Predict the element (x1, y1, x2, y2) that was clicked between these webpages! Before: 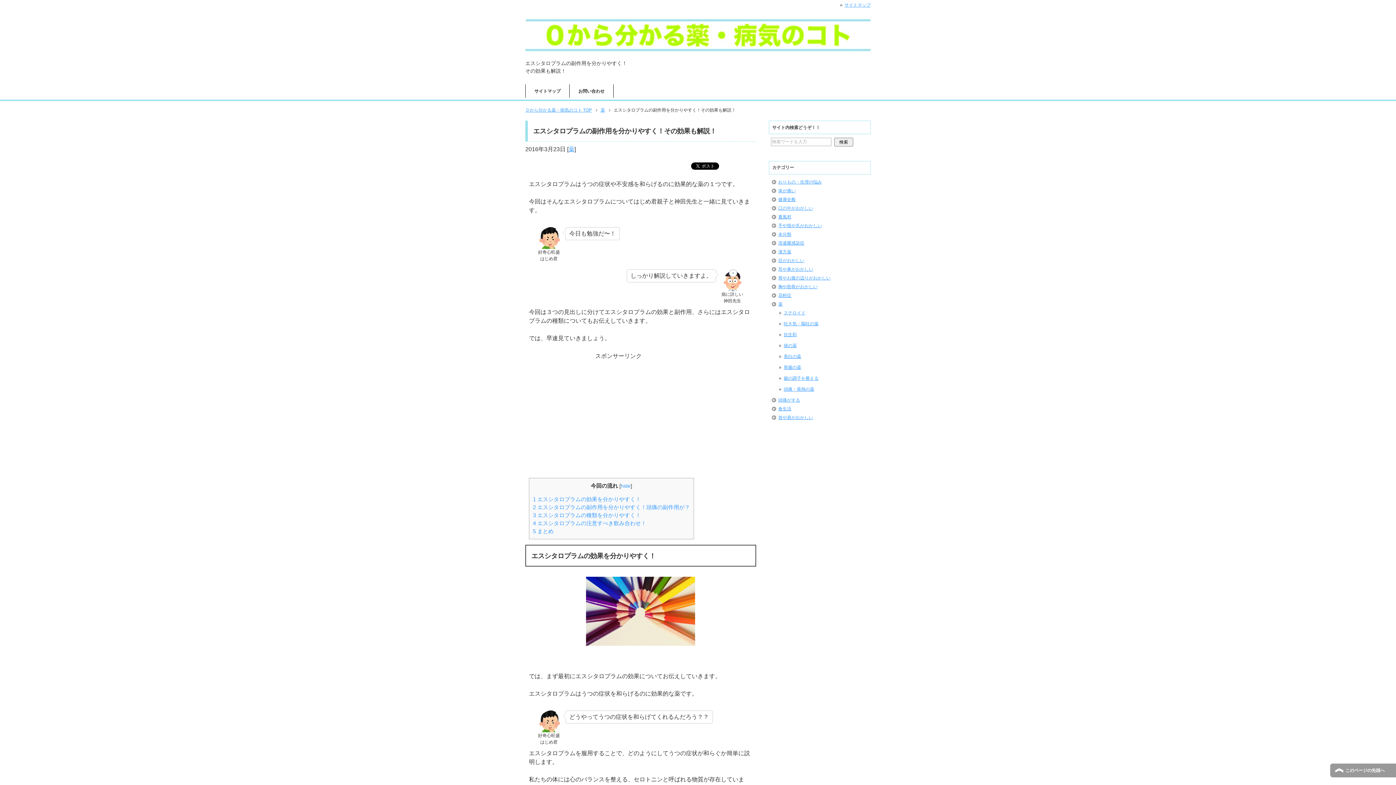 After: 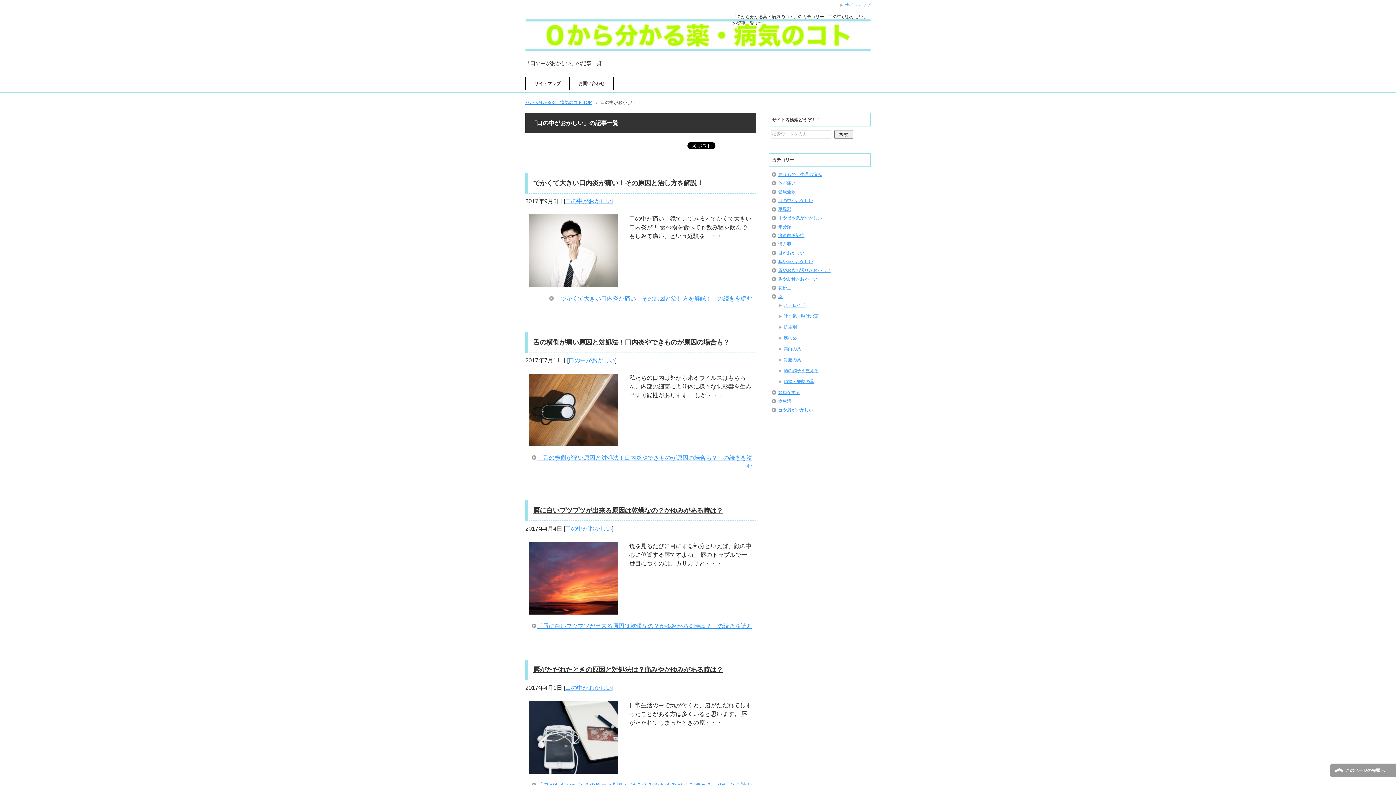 Action: label: 口の中がおかしい bbox: (778, 205, 813, 210)